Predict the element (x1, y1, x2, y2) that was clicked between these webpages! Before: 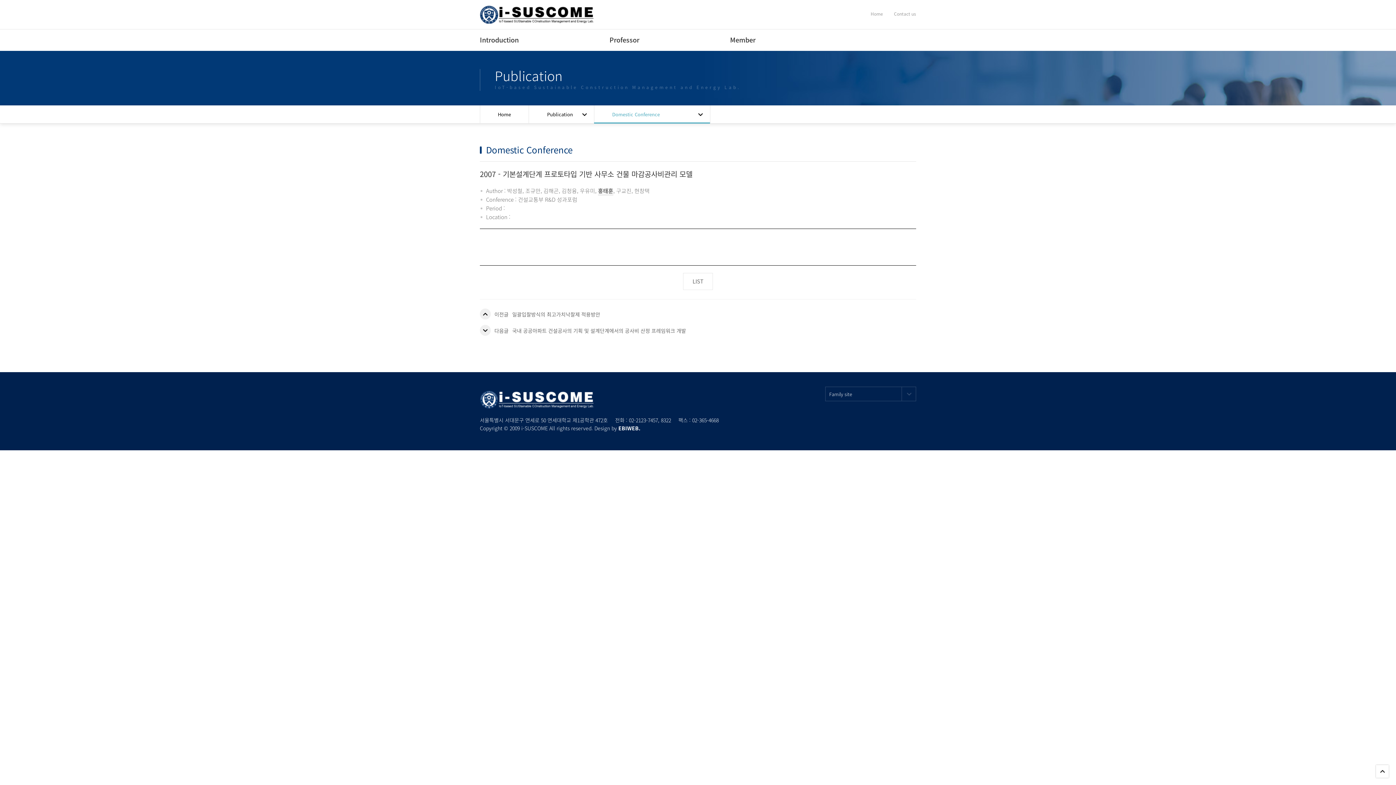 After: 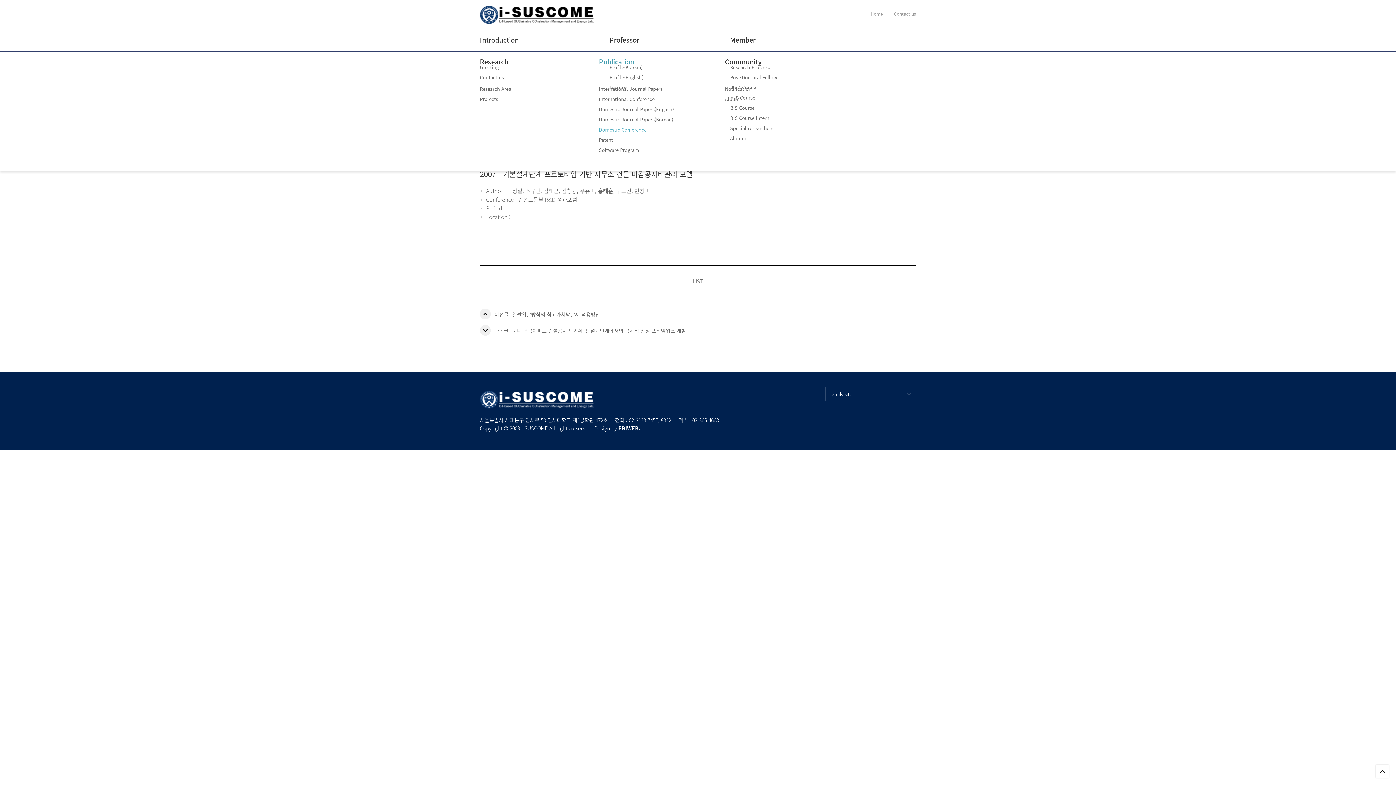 Action: label: Introduction bbox: (480, 29, 518, 51)